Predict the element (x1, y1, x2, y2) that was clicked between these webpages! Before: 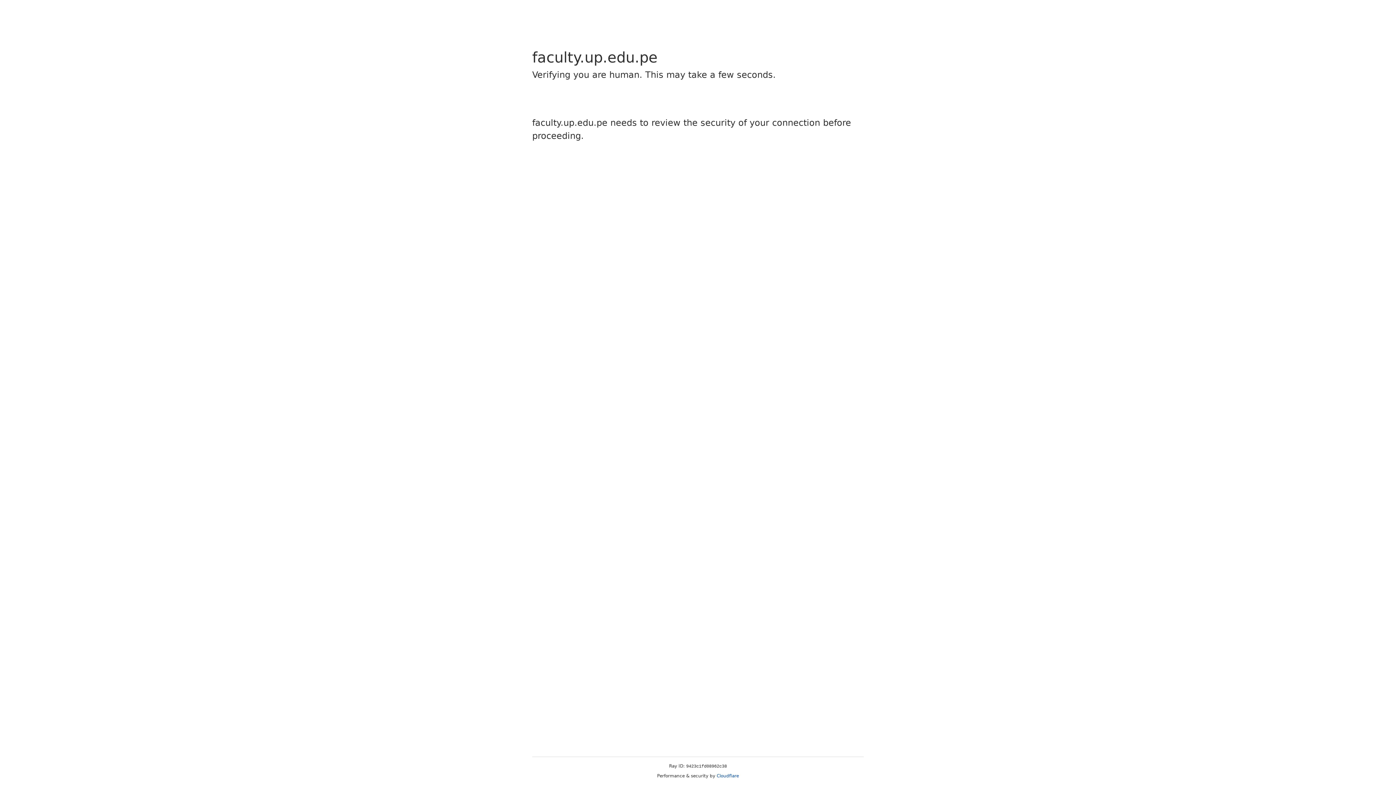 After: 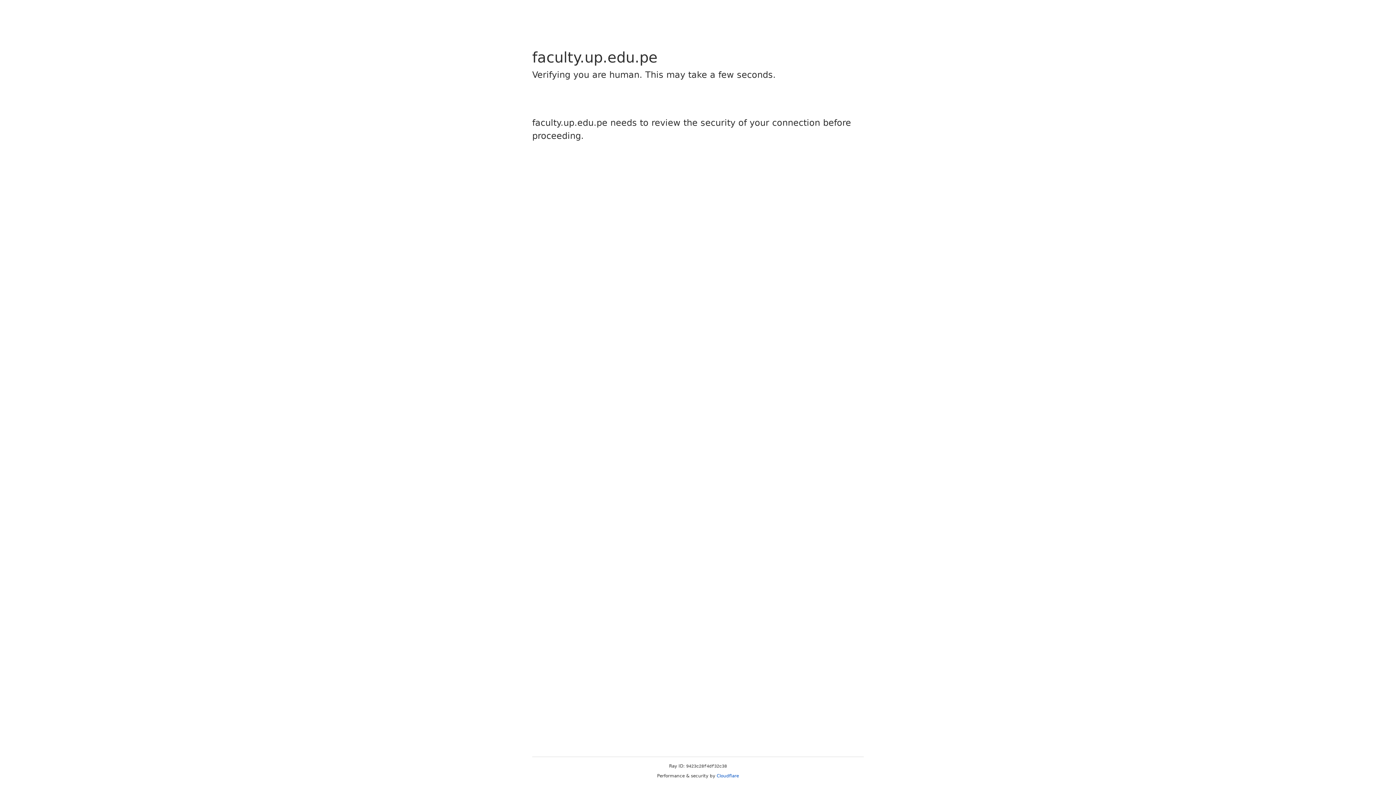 Action: label: Cloudflare bbox: (716, 773, 739, 778)